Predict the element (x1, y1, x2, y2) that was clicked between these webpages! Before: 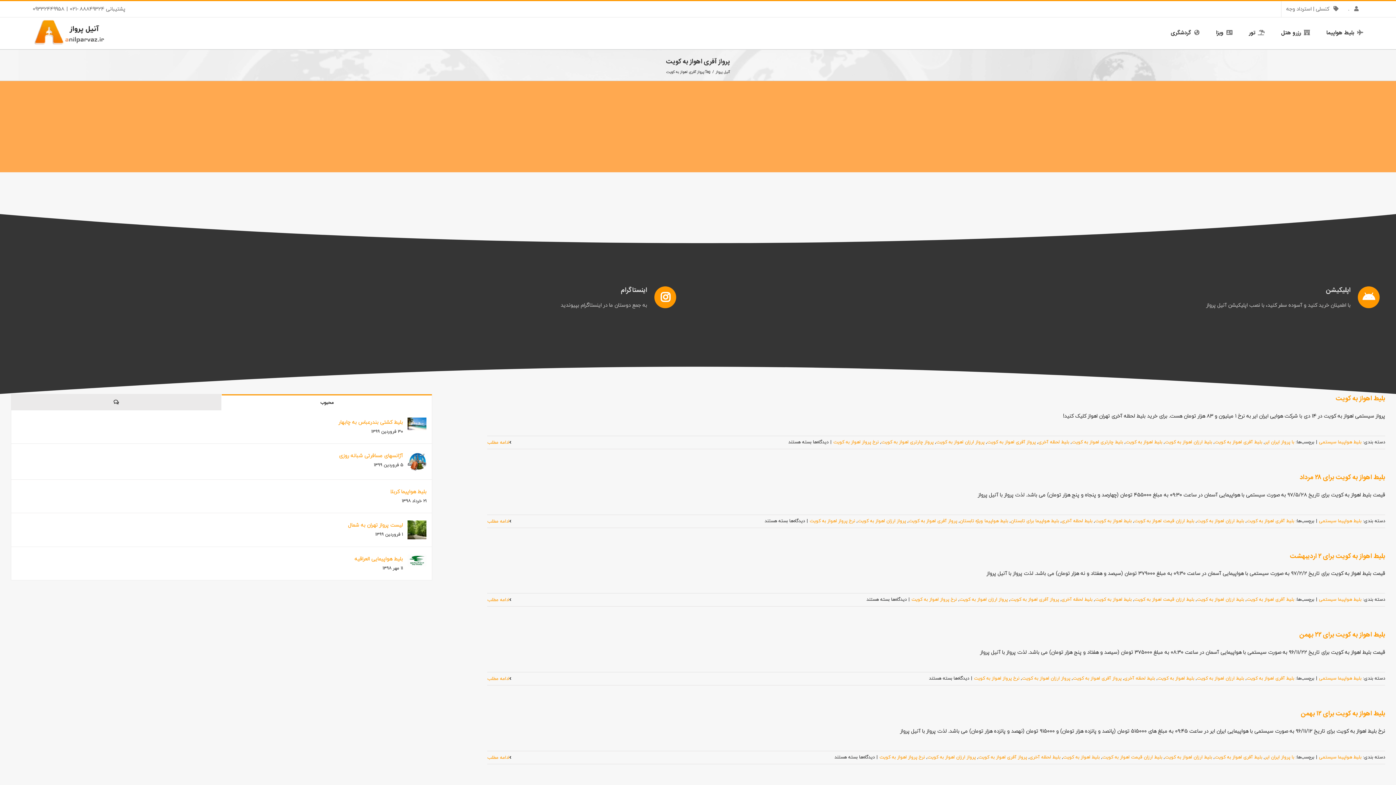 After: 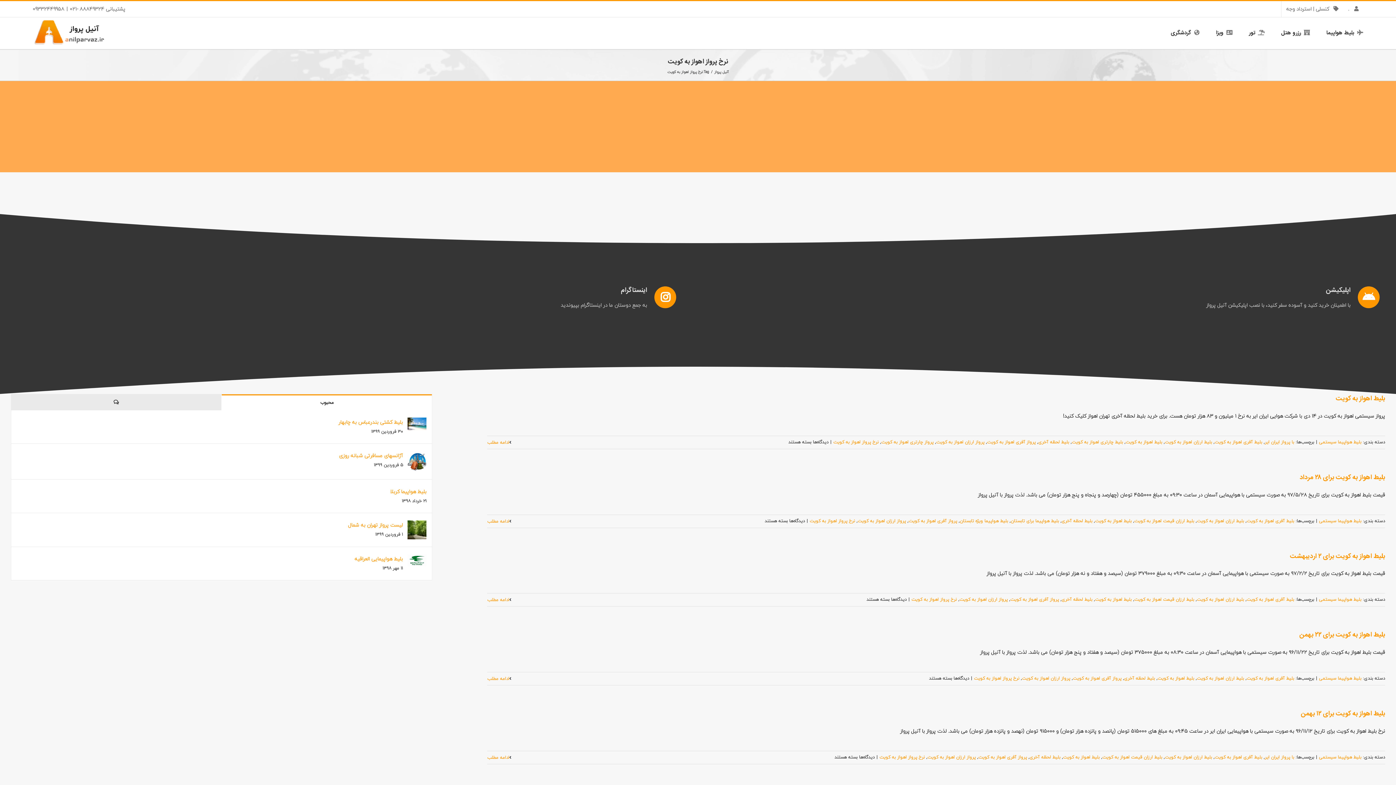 Action: label: نرخ پرواز اهواز به کویت bbox: (833, 438, 878, 446)